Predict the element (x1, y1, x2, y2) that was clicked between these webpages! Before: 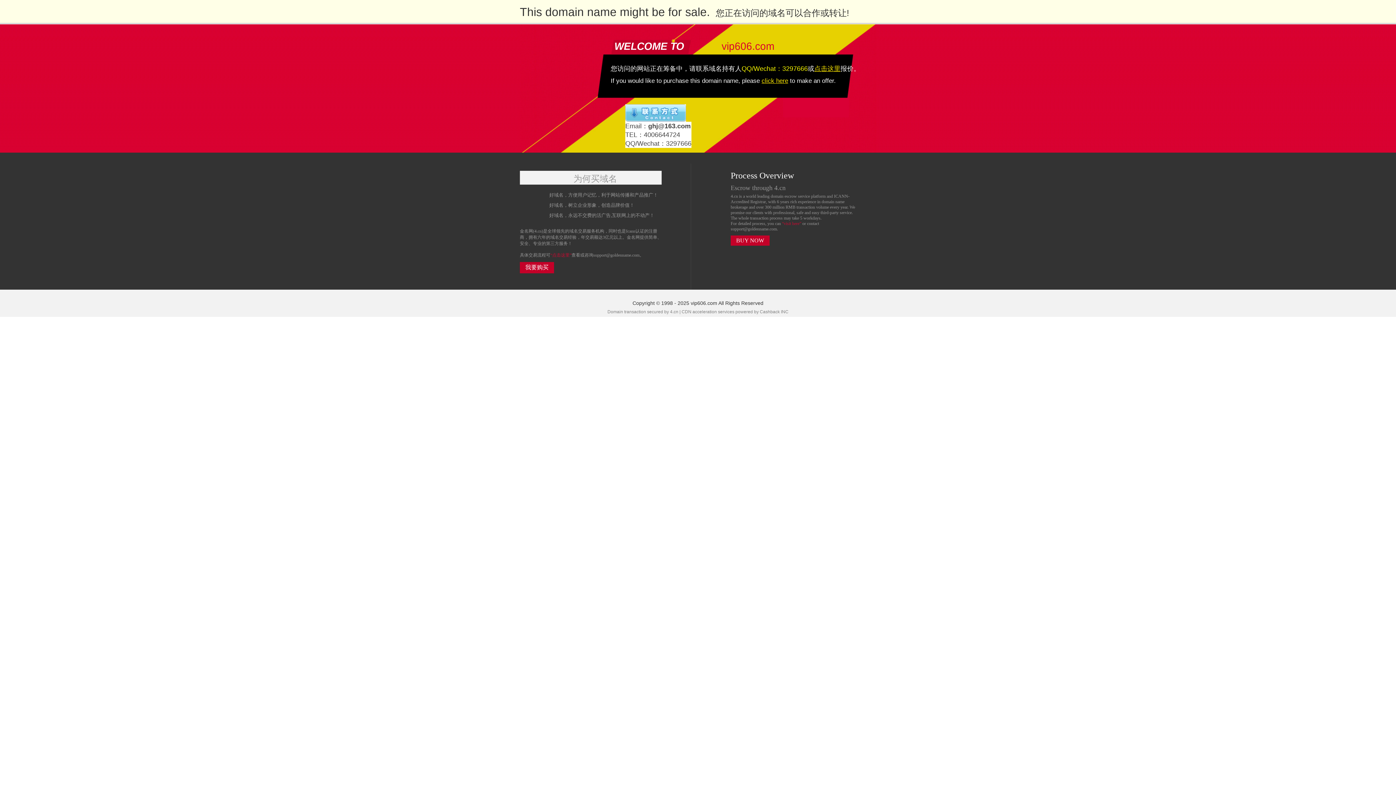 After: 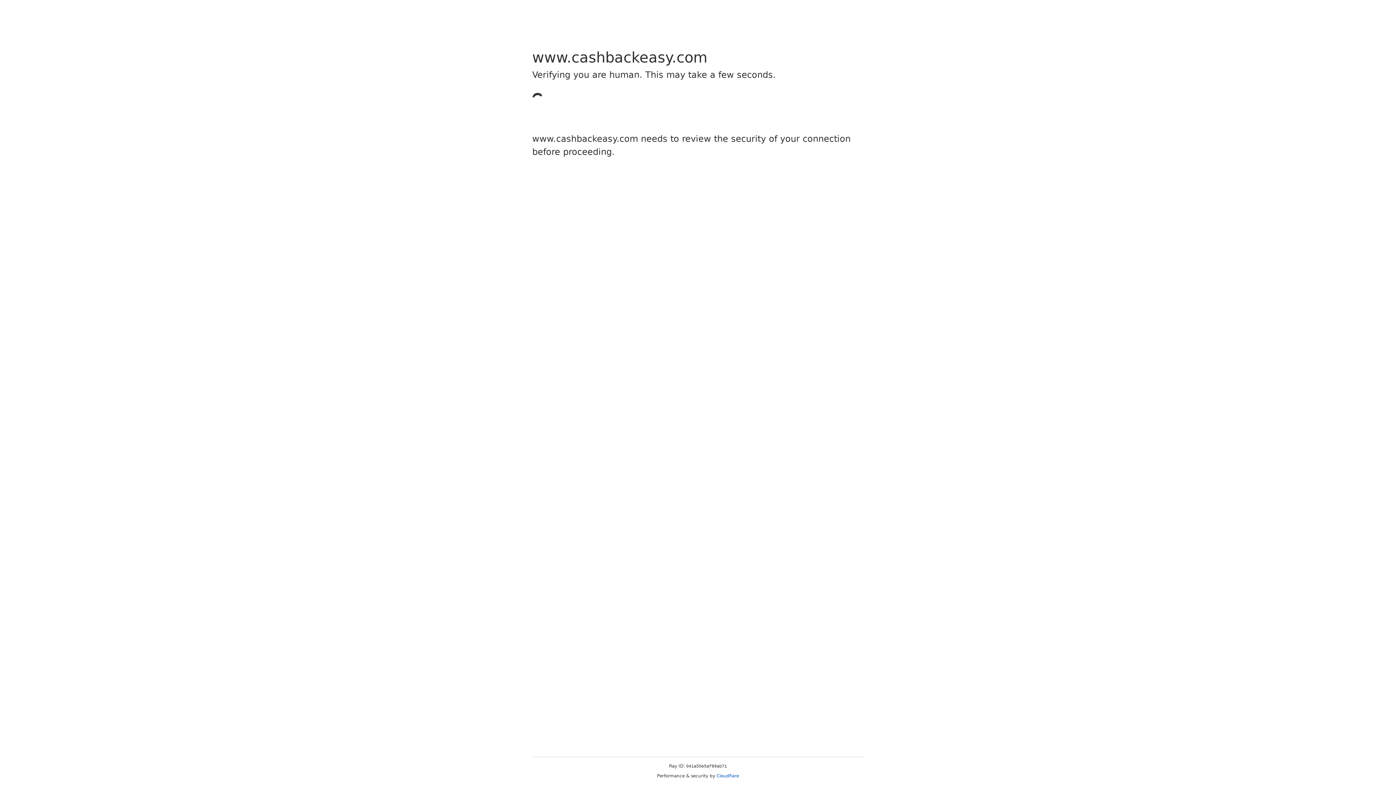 Action: bbox: (760, 309, 780, 314) label: Cashback